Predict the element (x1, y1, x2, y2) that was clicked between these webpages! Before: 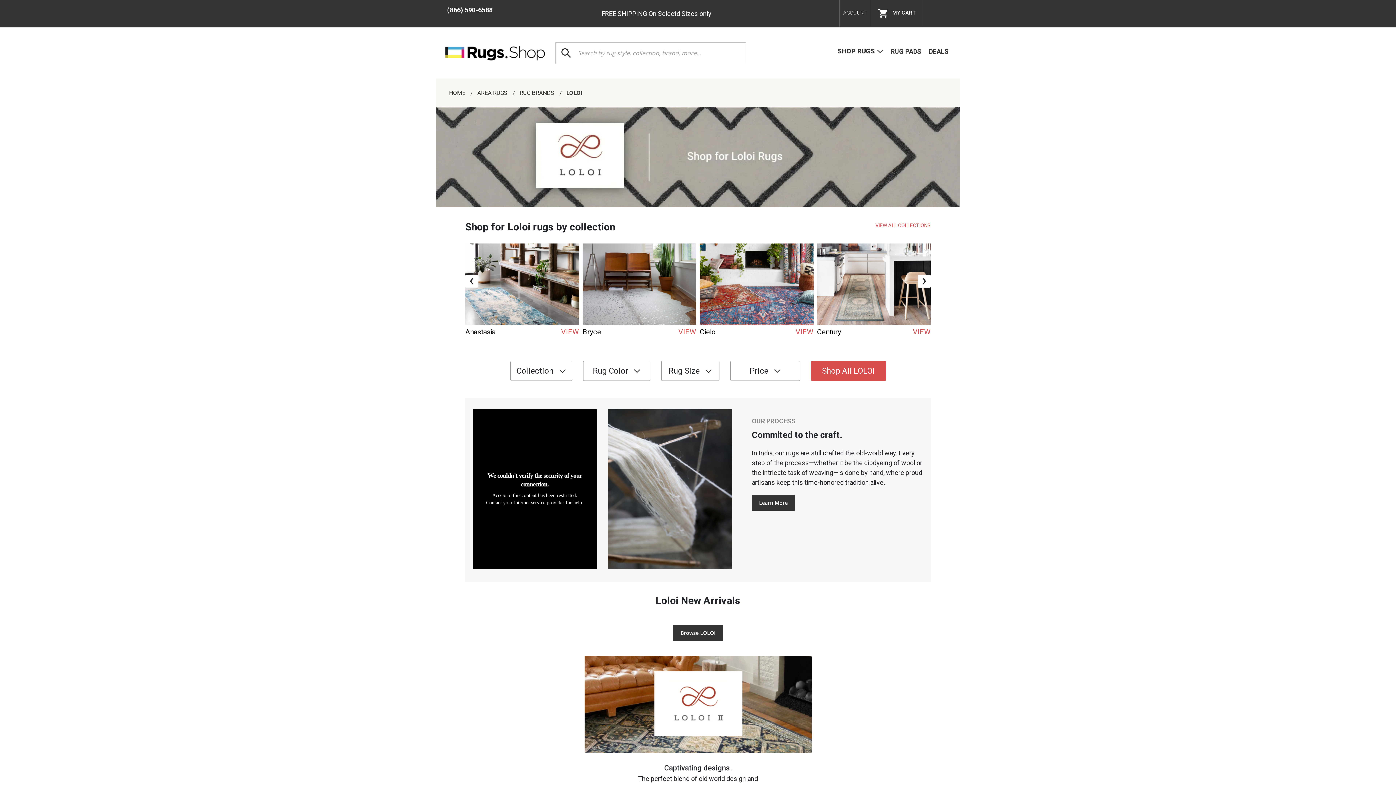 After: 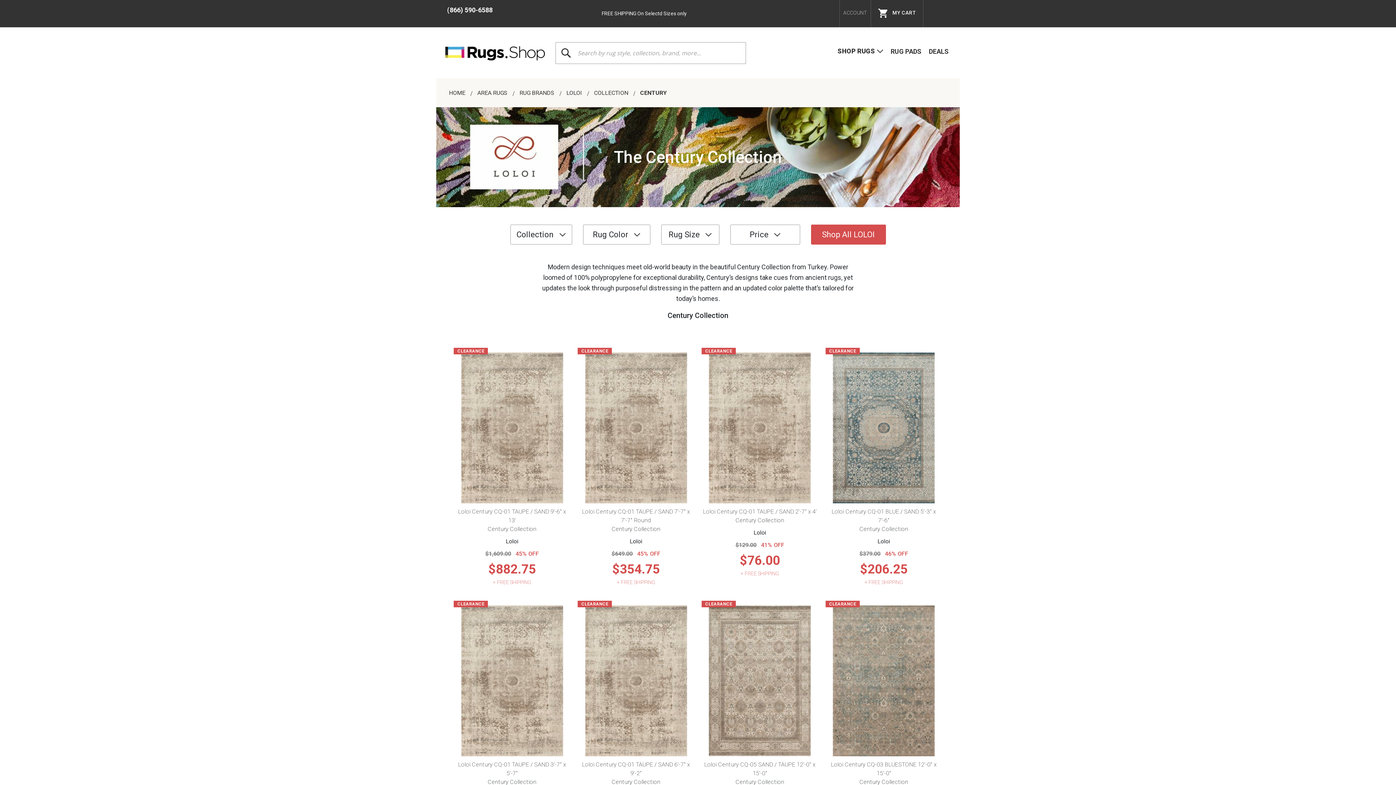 Action: bbox: (817, 325, 930, 339) label: Century
VIEW